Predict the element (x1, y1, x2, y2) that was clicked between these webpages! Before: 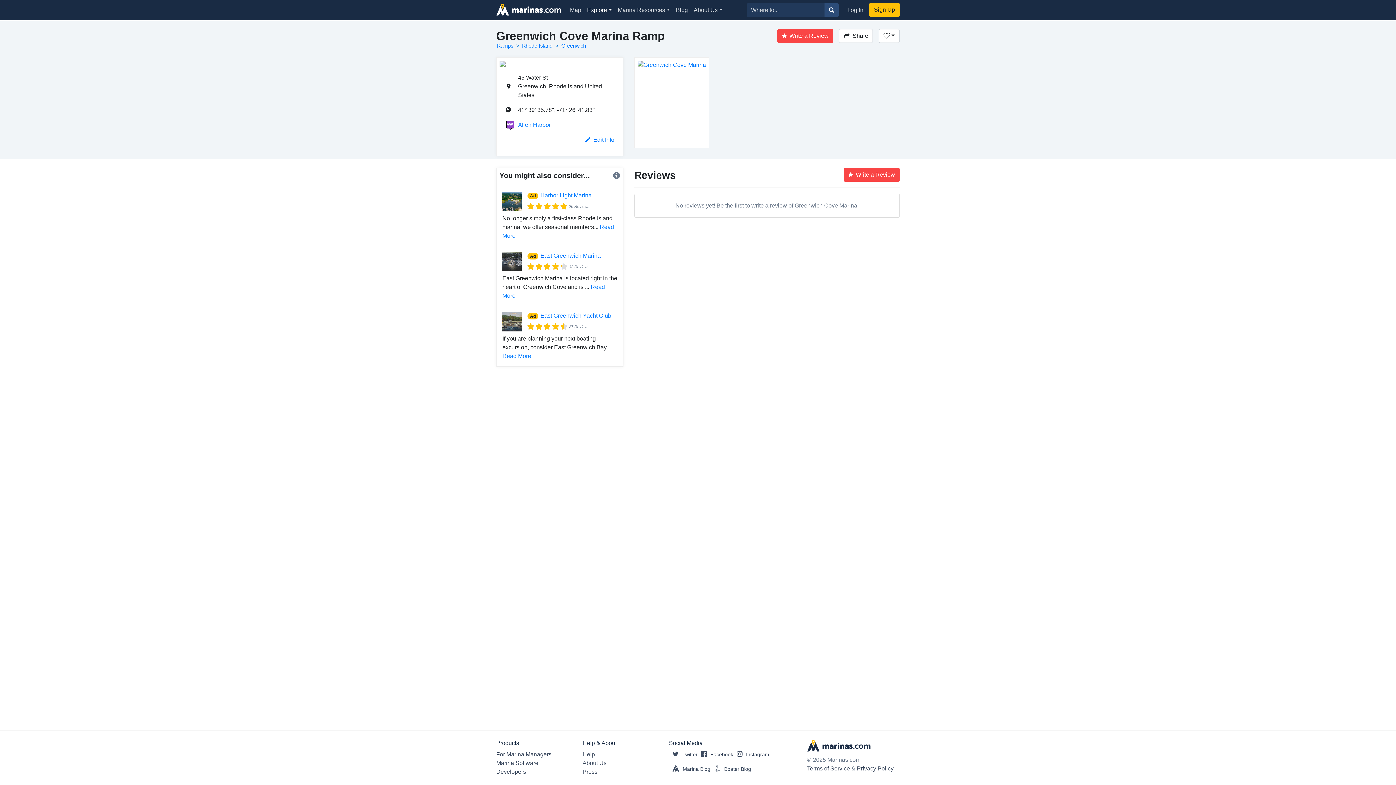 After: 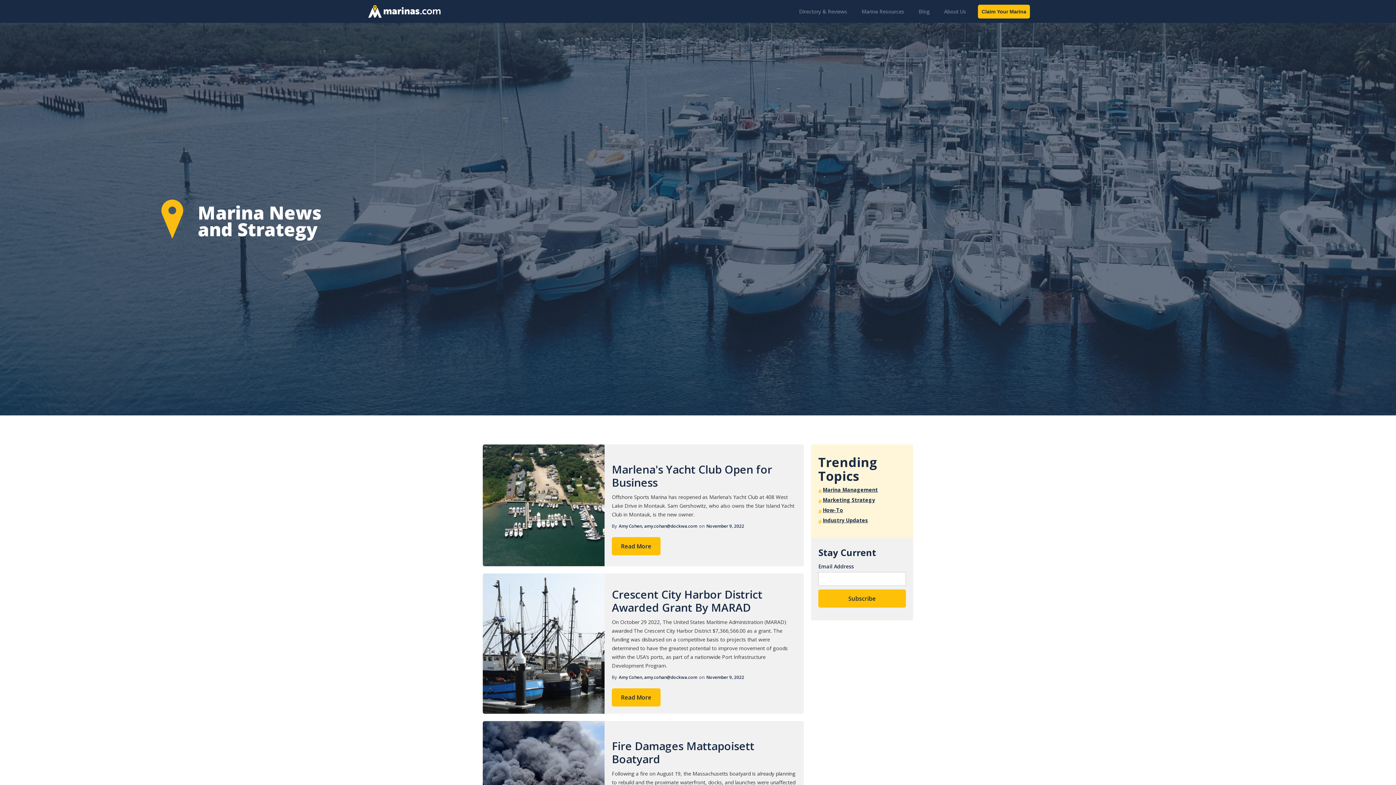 Action: bbox: (669, 766, 710, 772) label: Marina Blog